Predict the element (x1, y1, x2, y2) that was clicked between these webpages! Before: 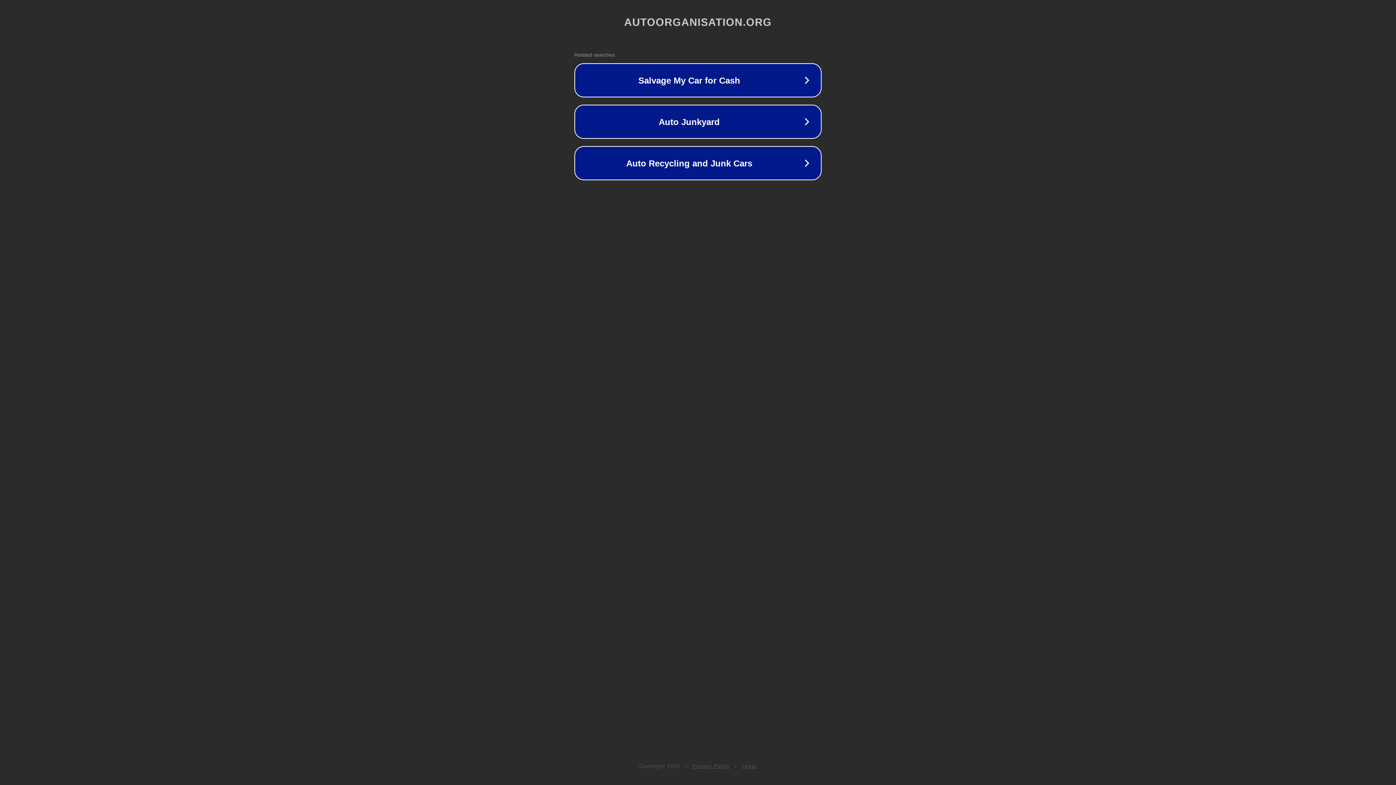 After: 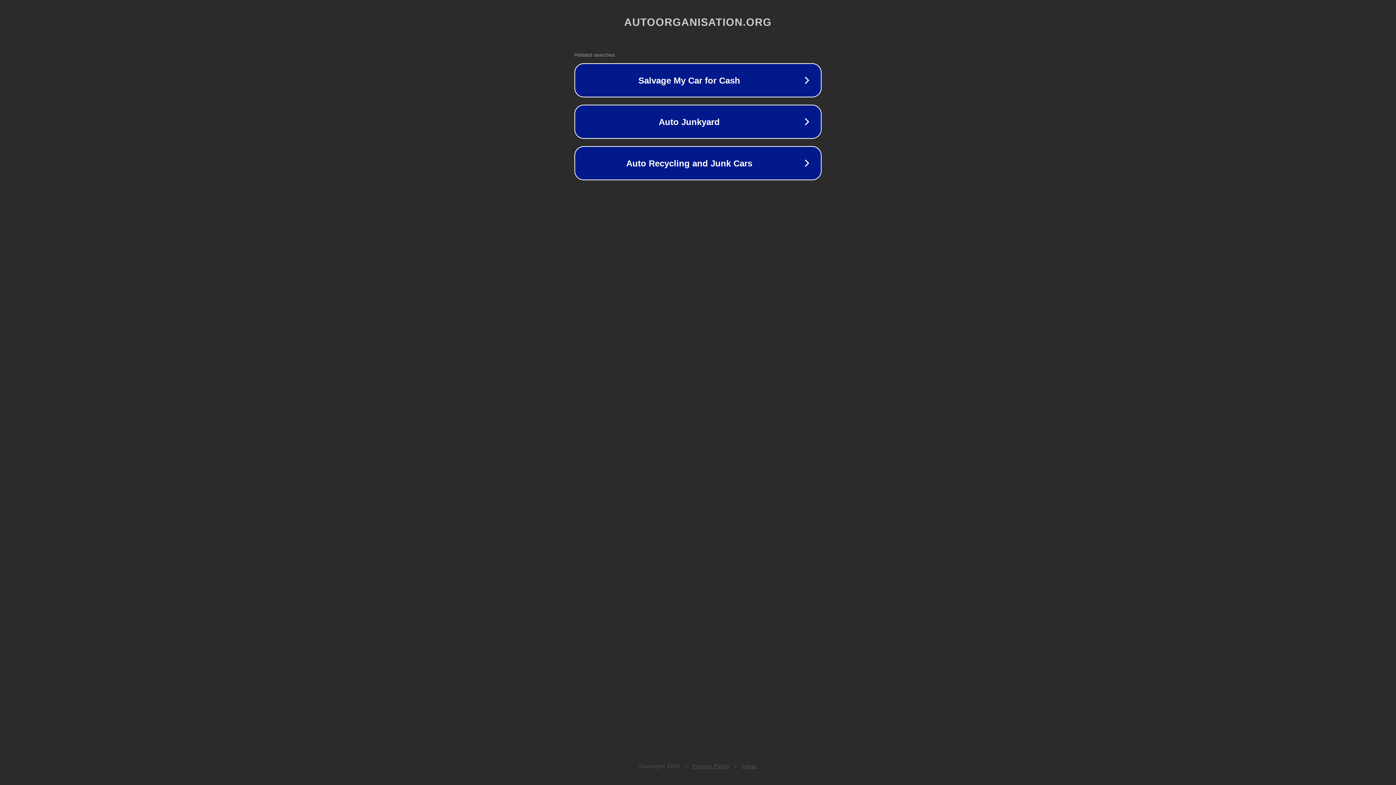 Action: label: Legal bbox: (742, 763, 757, 769)